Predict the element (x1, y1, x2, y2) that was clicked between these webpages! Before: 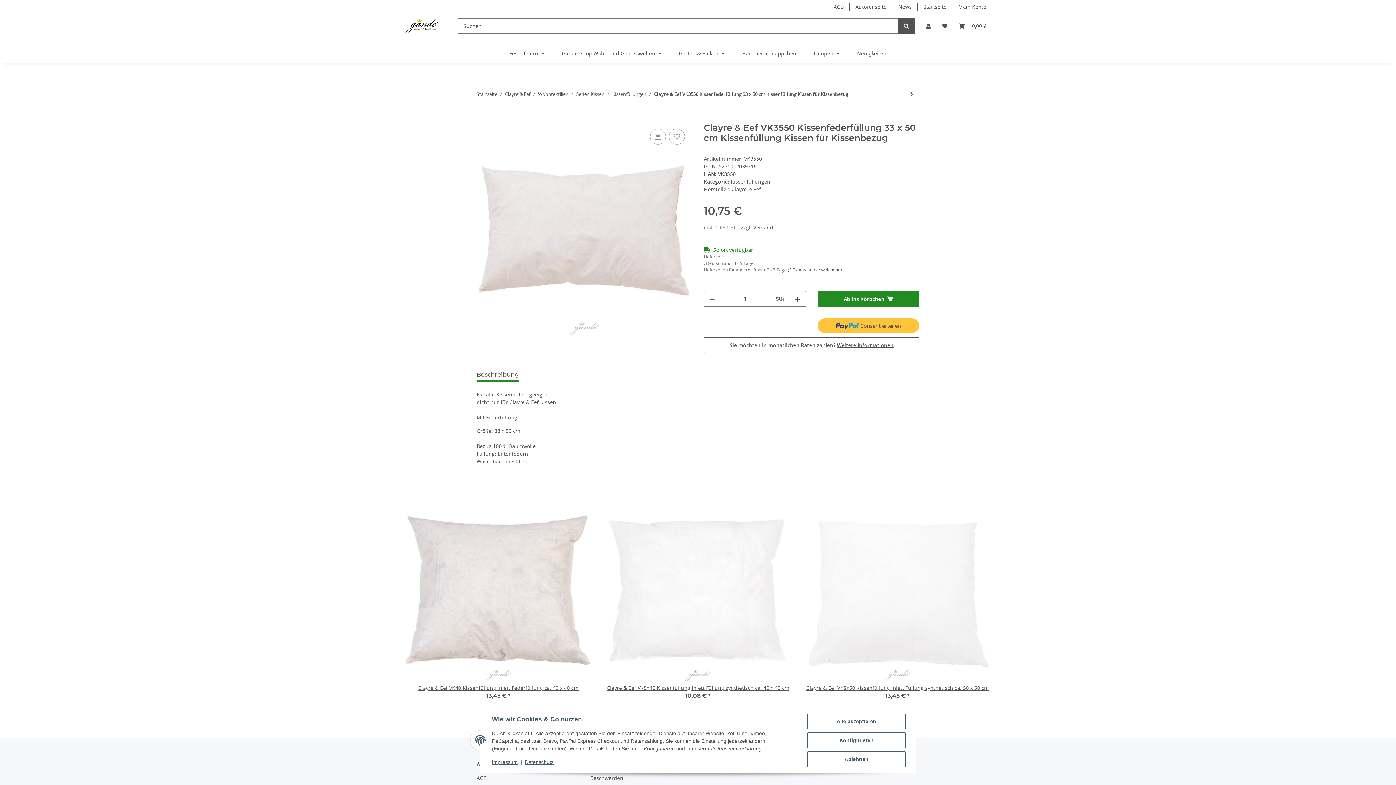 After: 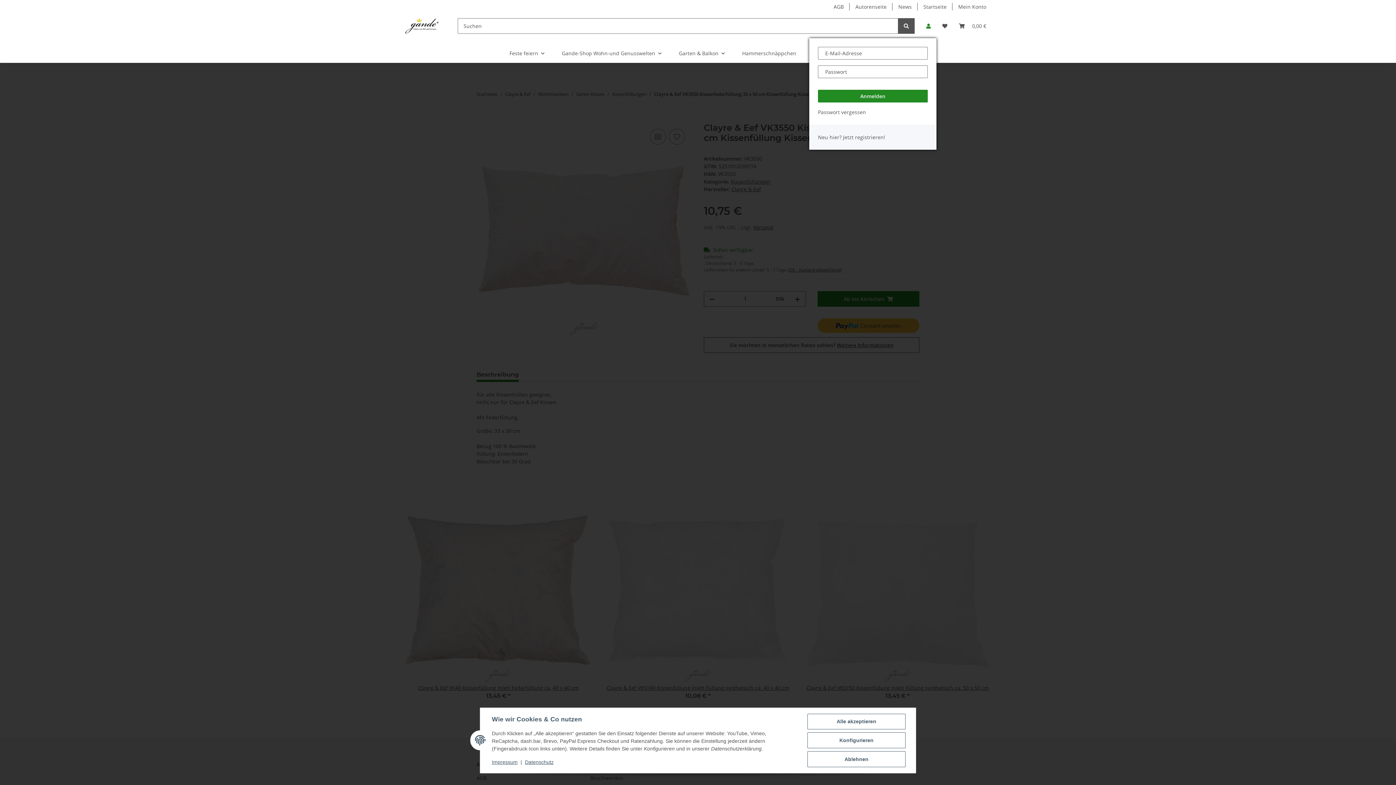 Action: bbox: (920, 13, 936, 38) label: Mein Konto